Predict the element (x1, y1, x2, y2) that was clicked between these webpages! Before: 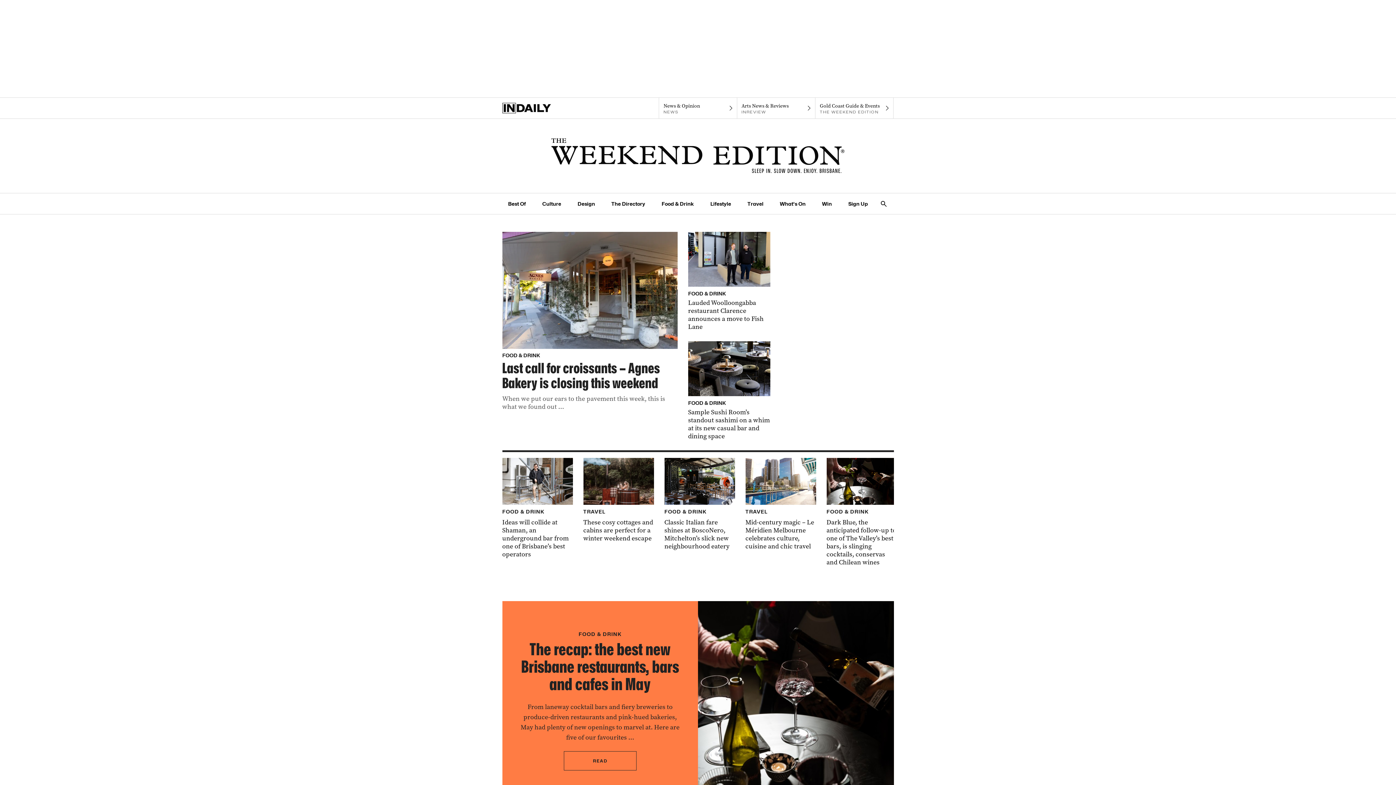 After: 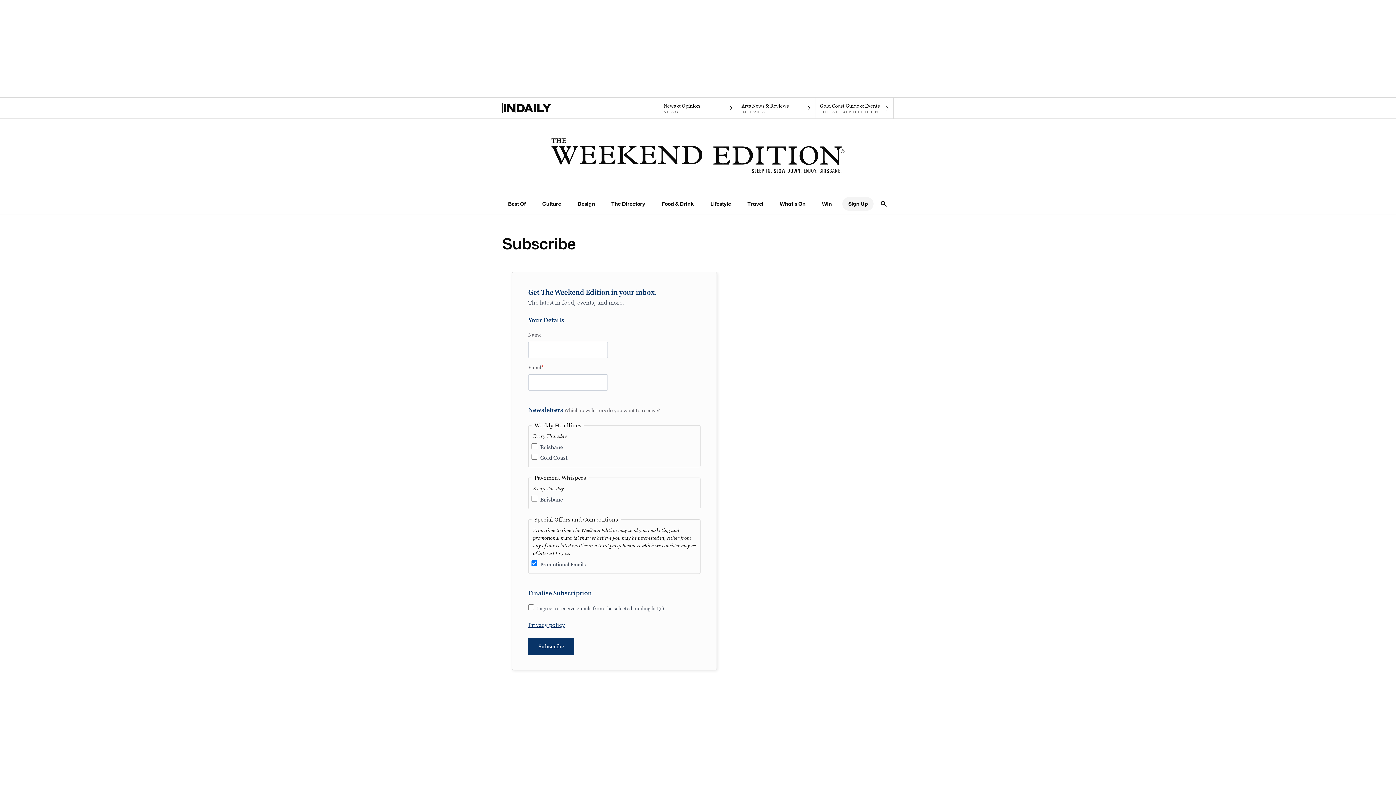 Action: label: Sign Up navigation link bbox: (842, 196, 873, 210)